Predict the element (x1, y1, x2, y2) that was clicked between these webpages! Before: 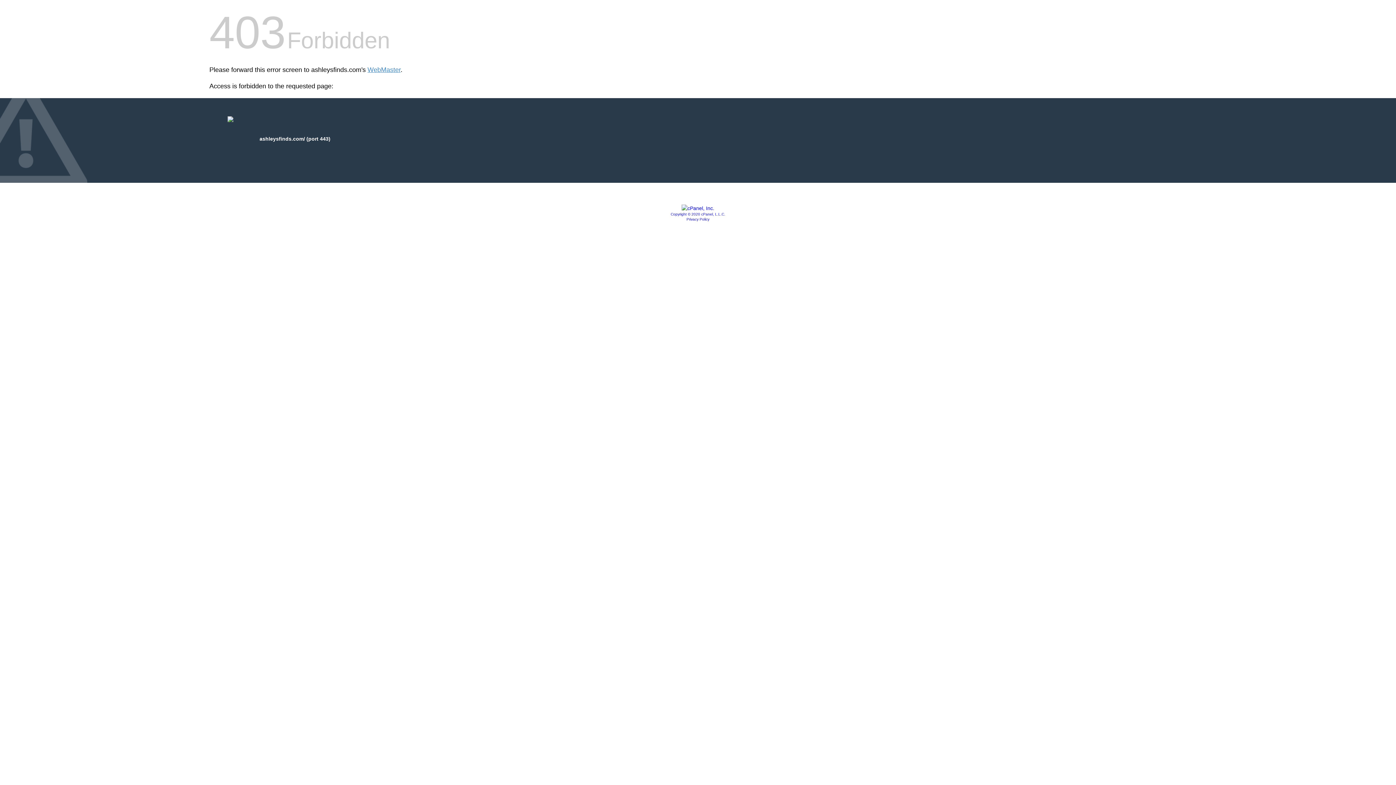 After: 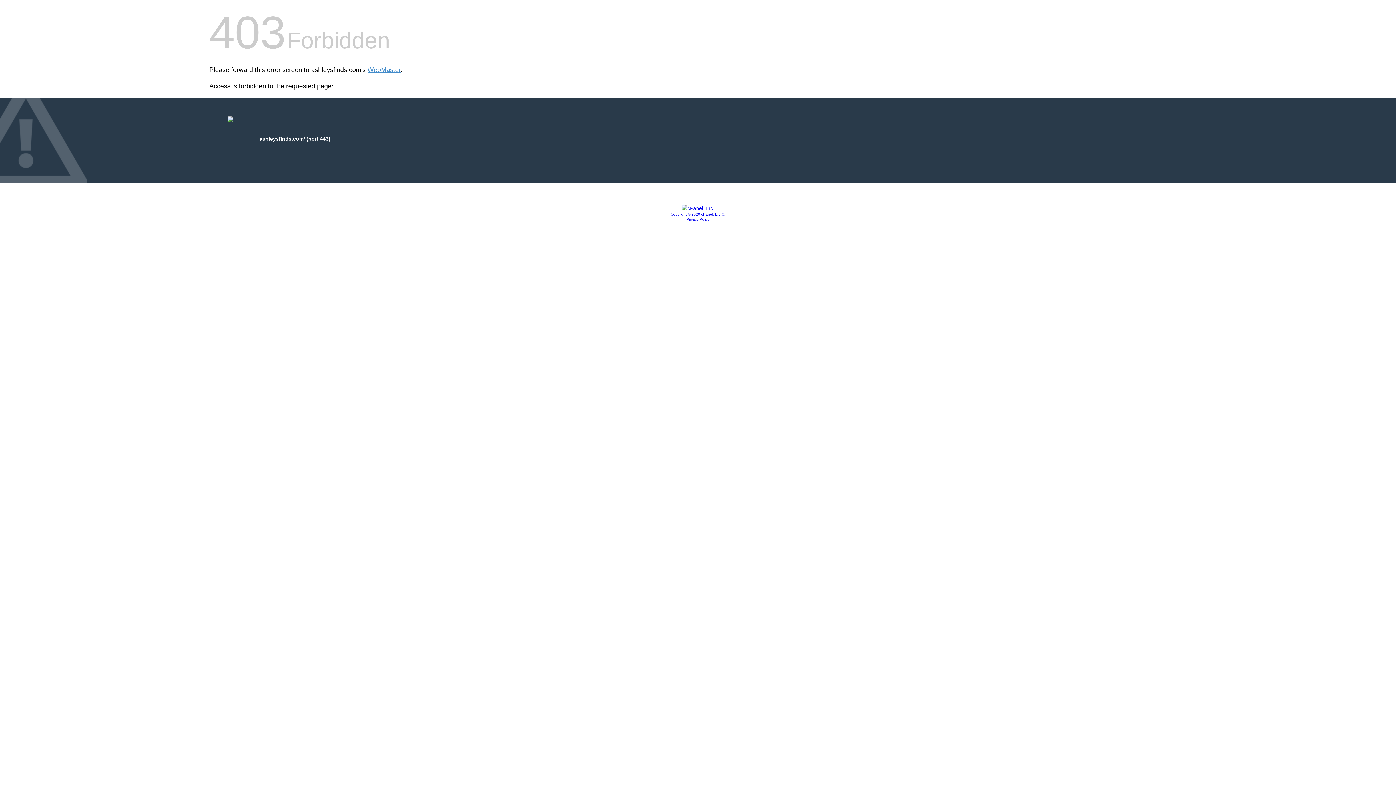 Action: bbox: (686, 217, 709, 221) label: Privacy Policy